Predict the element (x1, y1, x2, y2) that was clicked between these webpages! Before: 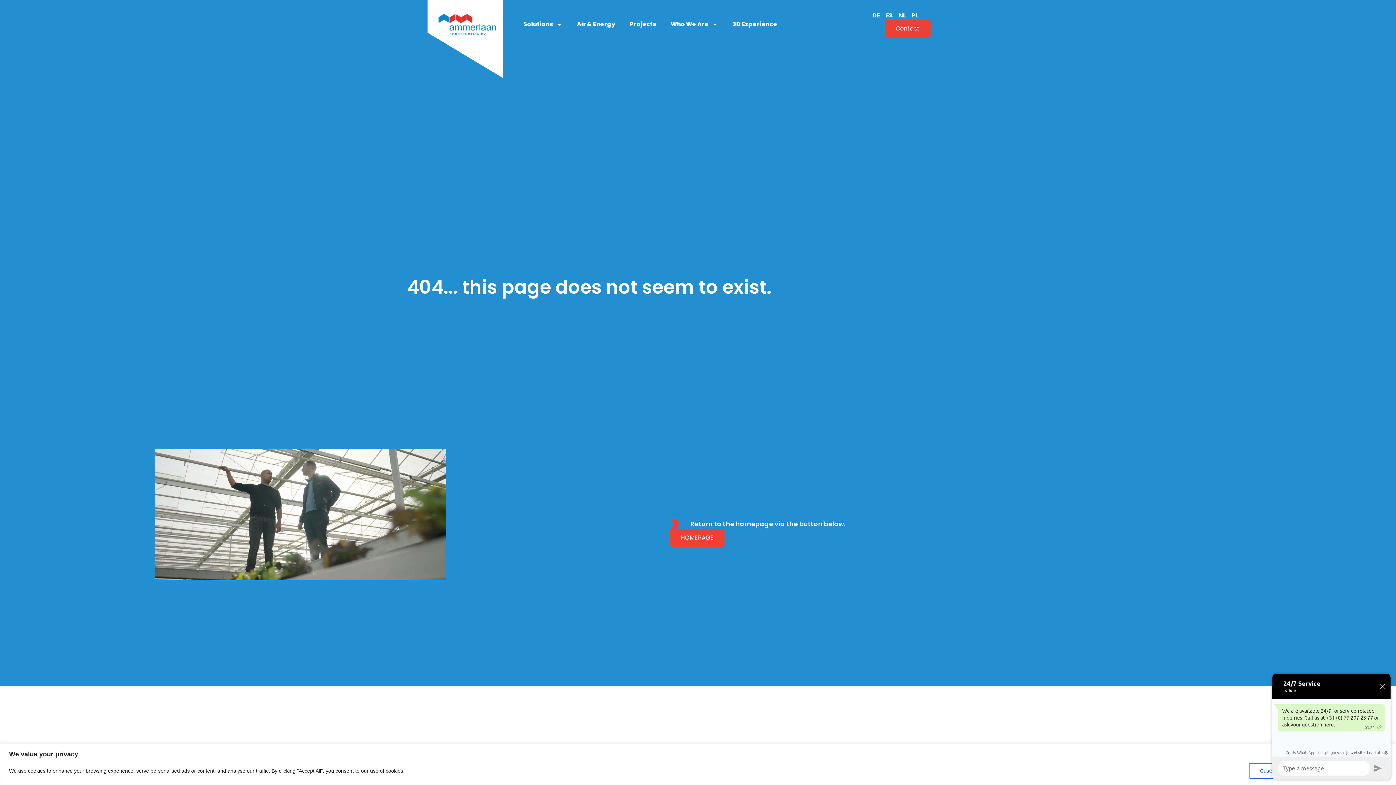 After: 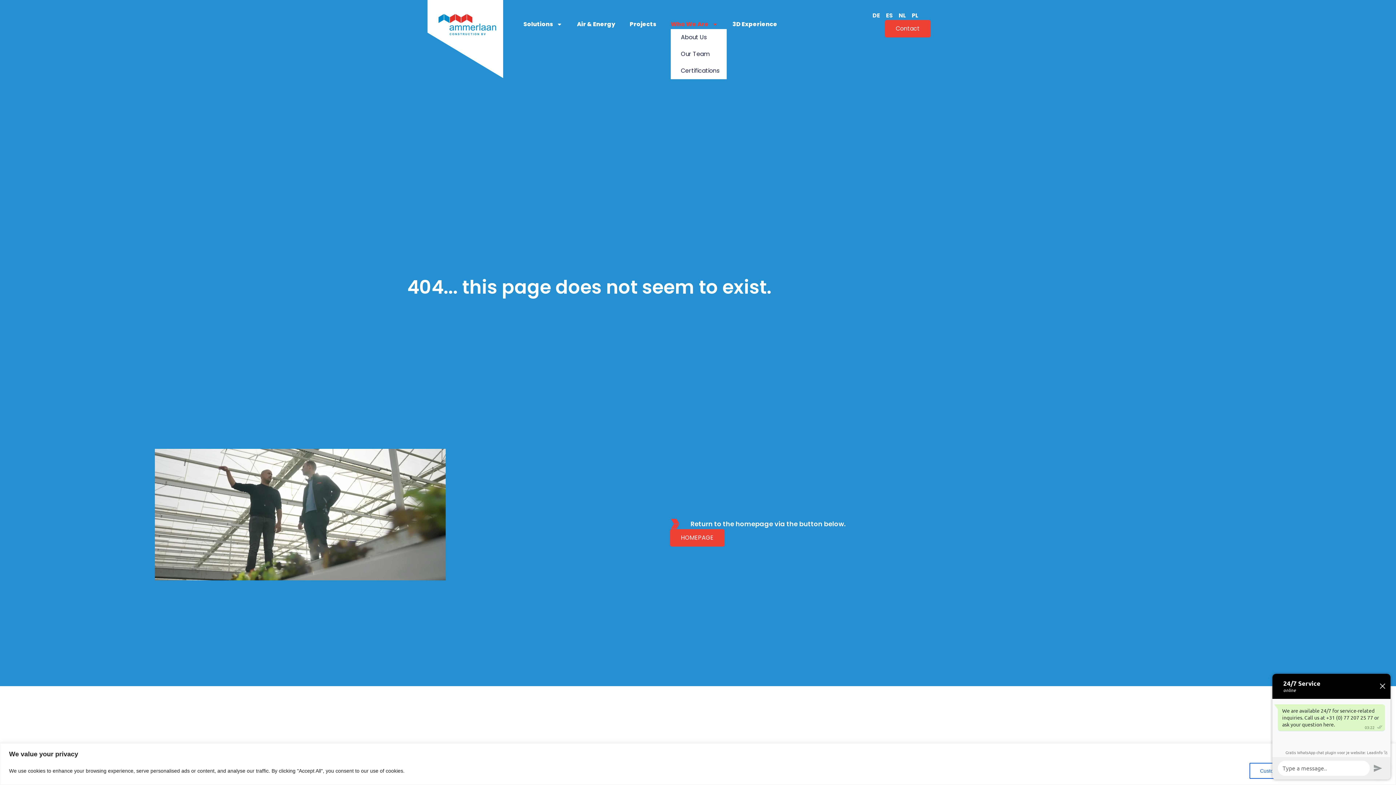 Action: bbox: (670, 19, 718, 29) label: Who We Are